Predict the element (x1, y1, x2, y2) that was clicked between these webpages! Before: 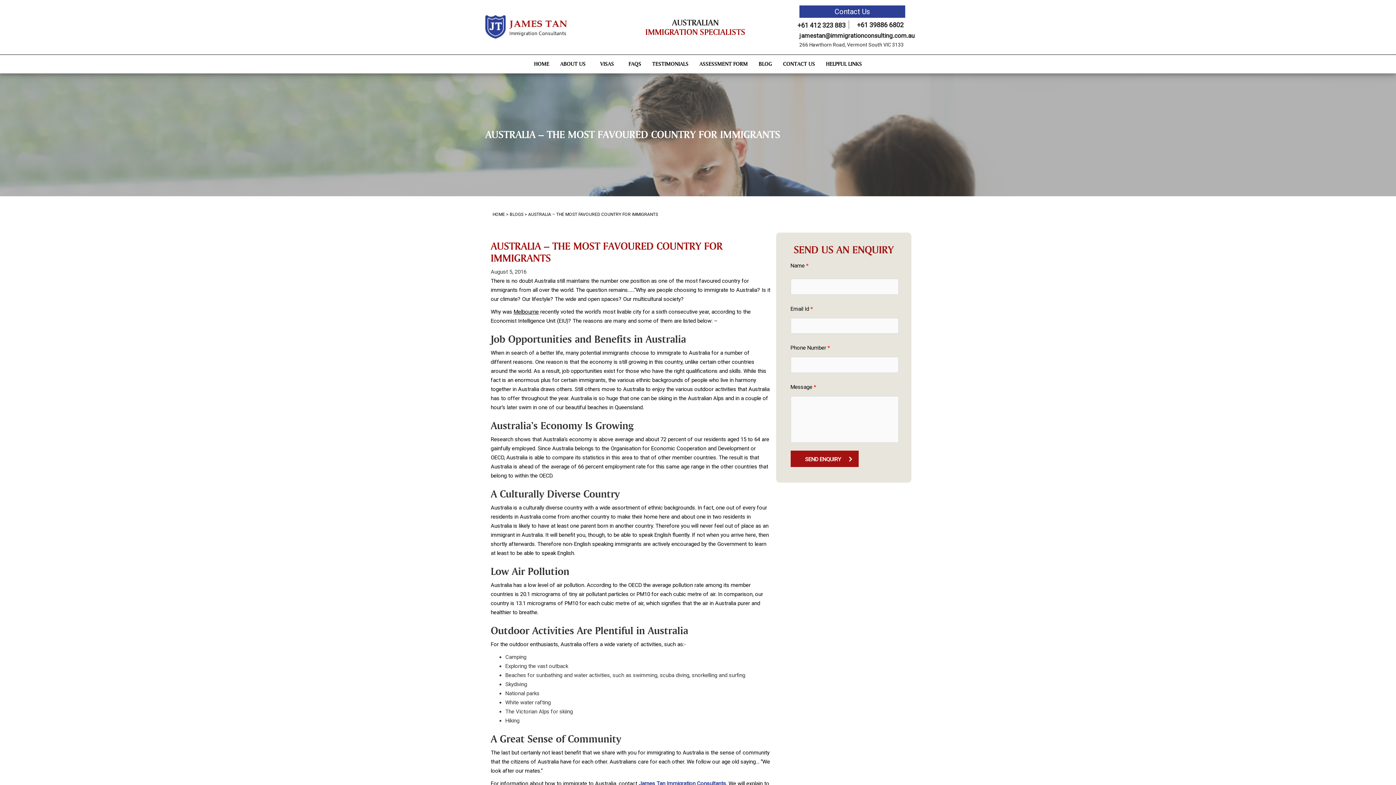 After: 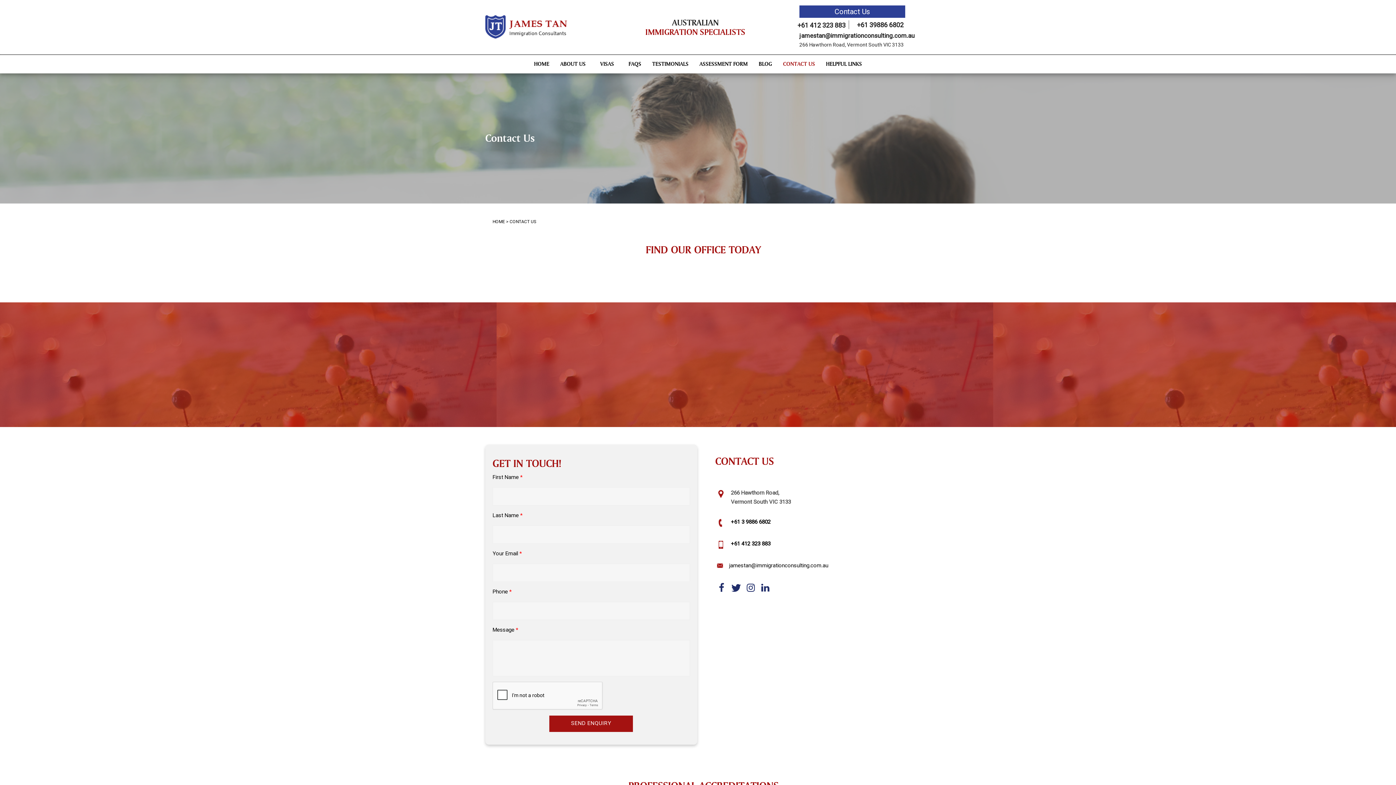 Action: bbox: (777, 54, 820, 71) label: CONTACT US